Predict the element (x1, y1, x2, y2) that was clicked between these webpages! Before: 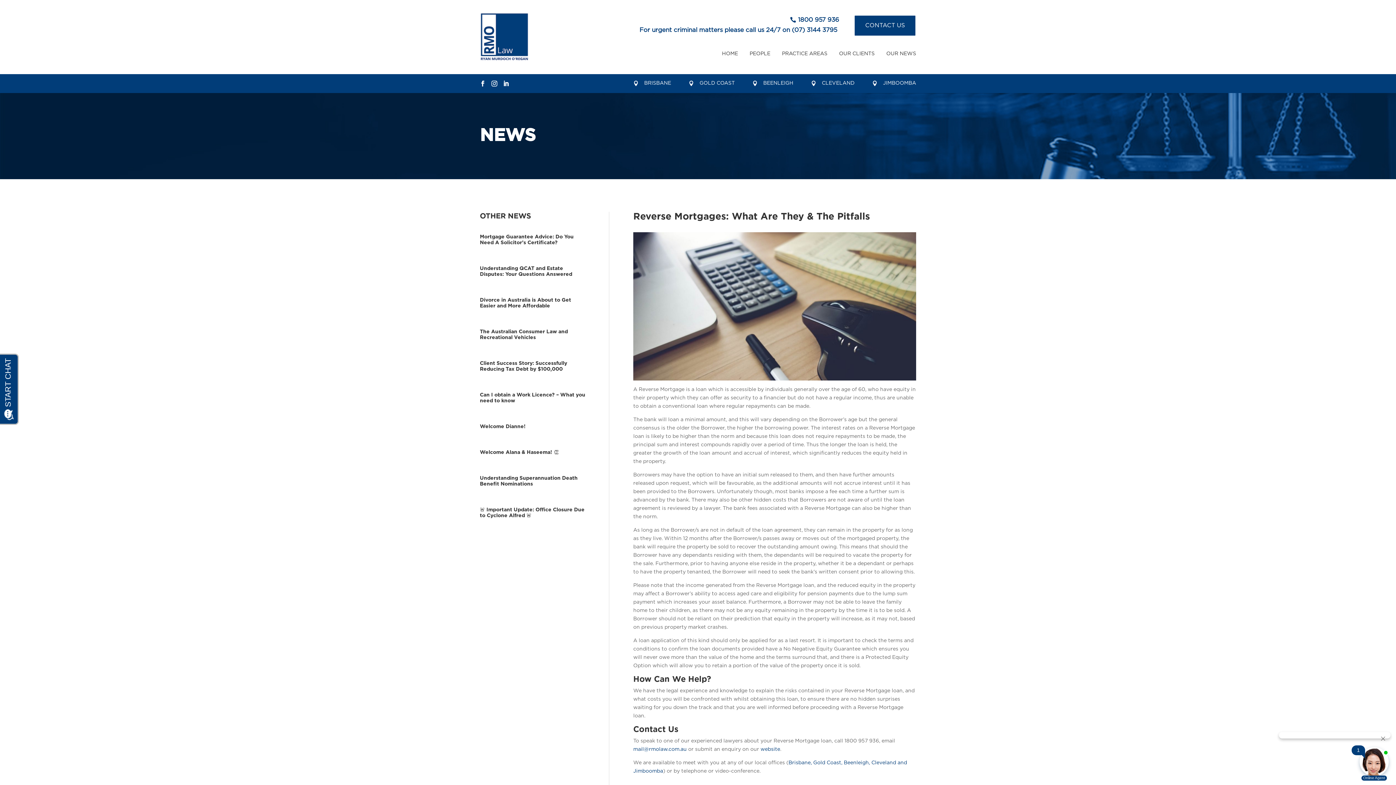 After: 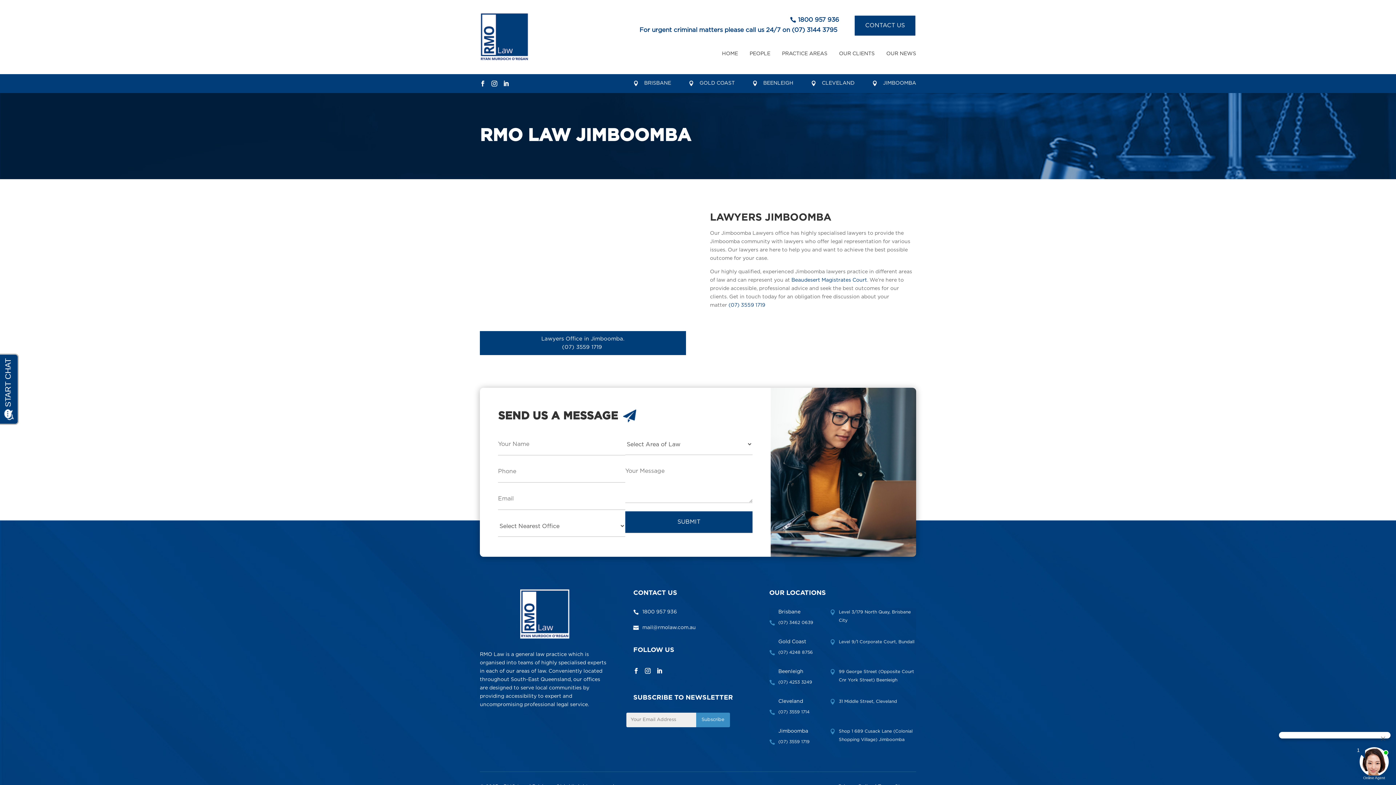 Action: bbox: (872, 80, 883, 86) label: 